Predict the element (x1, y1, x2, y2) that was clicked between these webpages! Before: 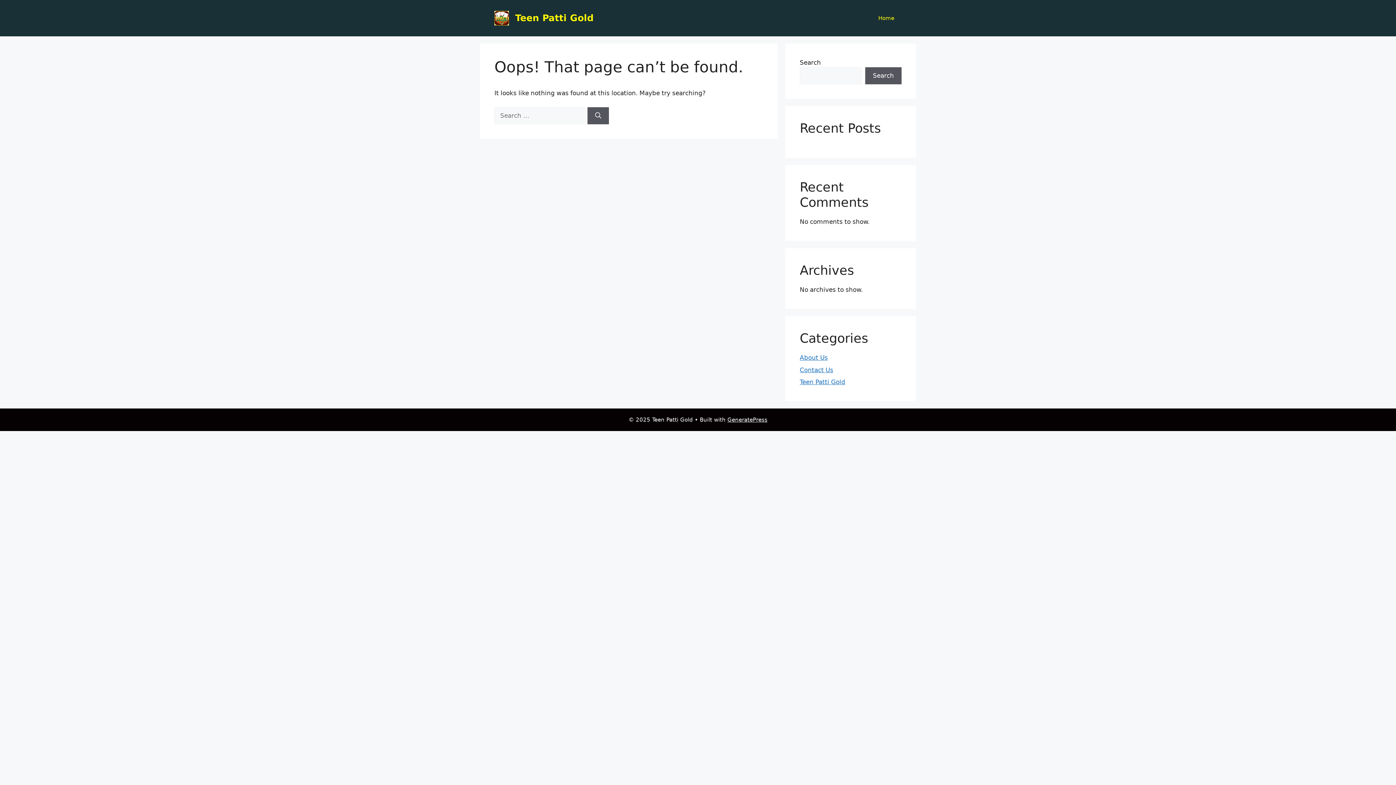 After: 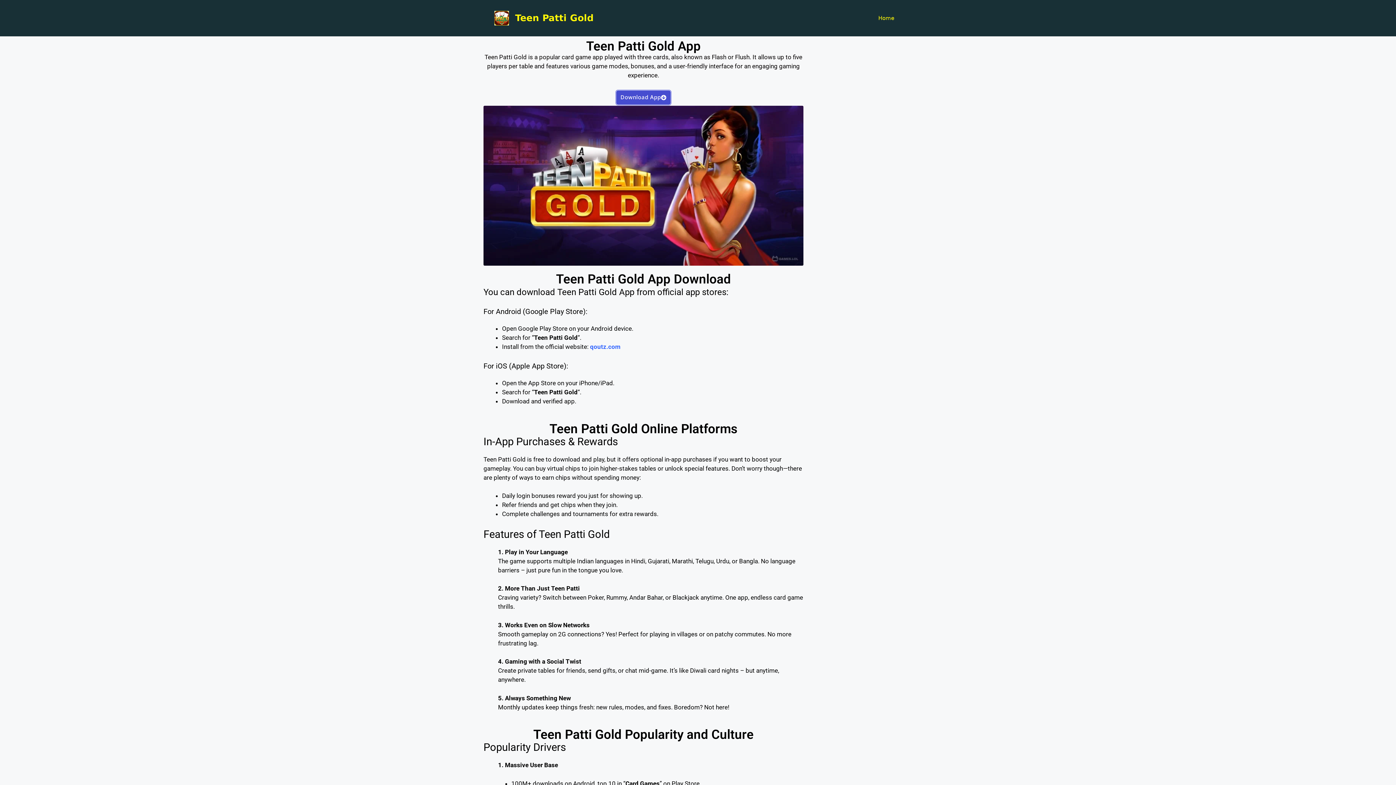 Action: bbox: (494, 14, 509, 21)